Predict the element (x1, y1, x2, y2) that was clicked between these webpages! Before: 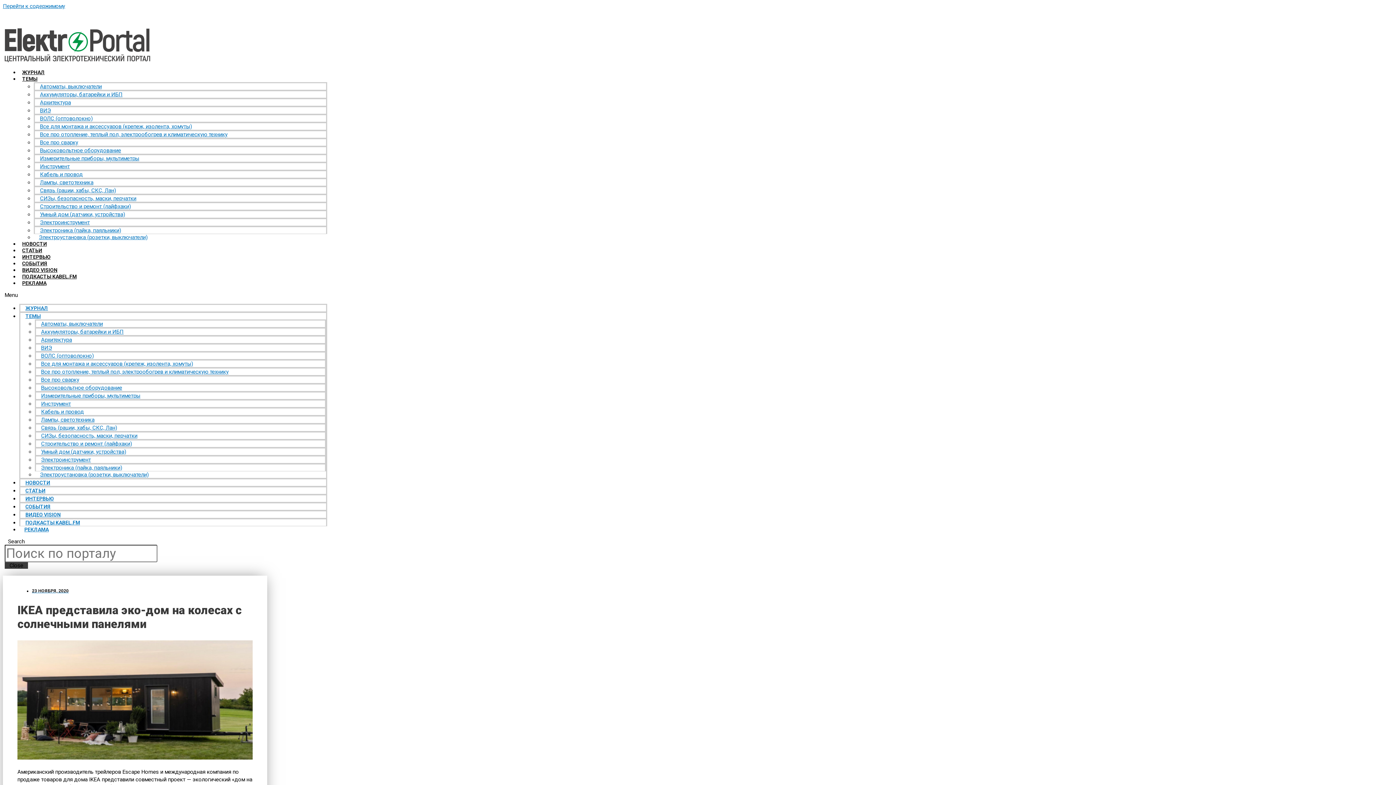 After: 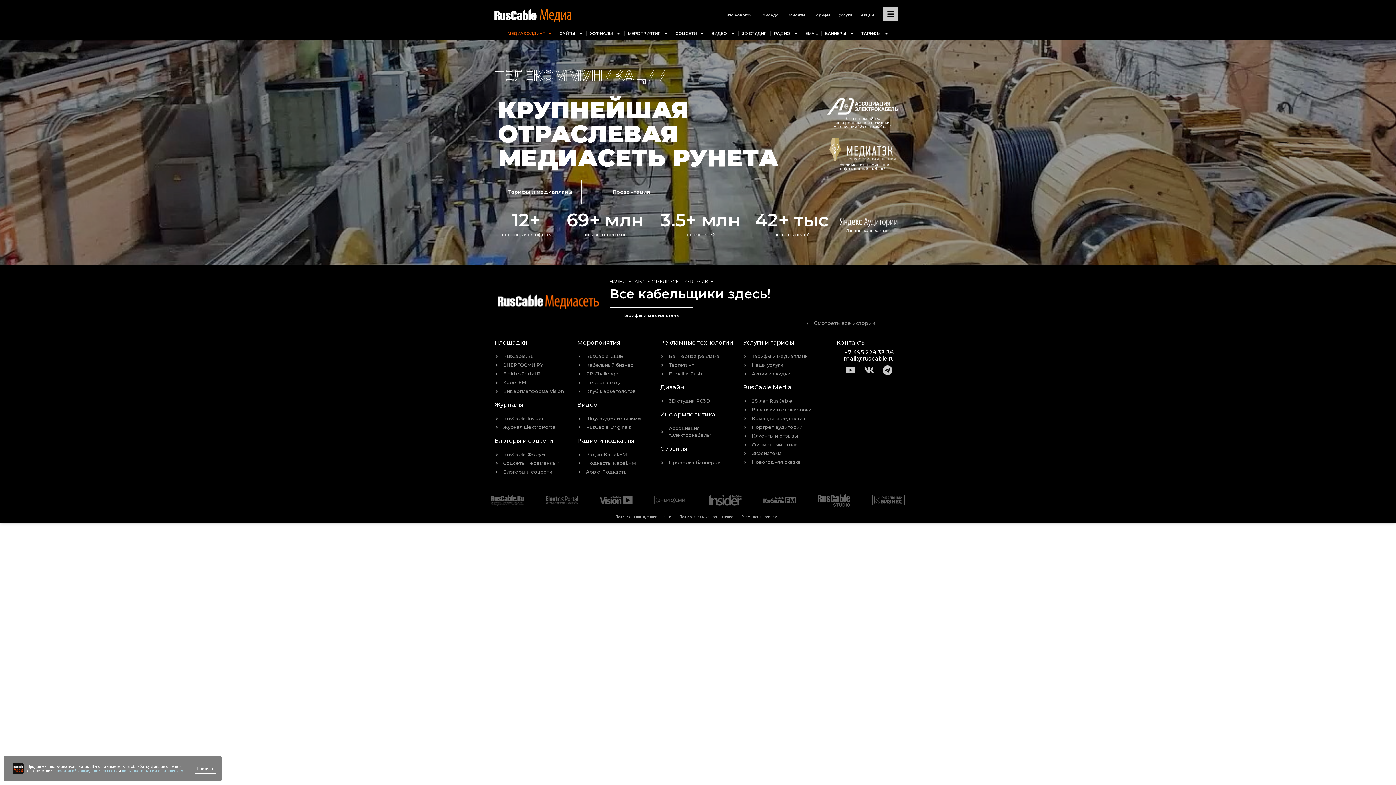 Action: bbox: (19, 280, 49, 286) label: РЕКЛАМА